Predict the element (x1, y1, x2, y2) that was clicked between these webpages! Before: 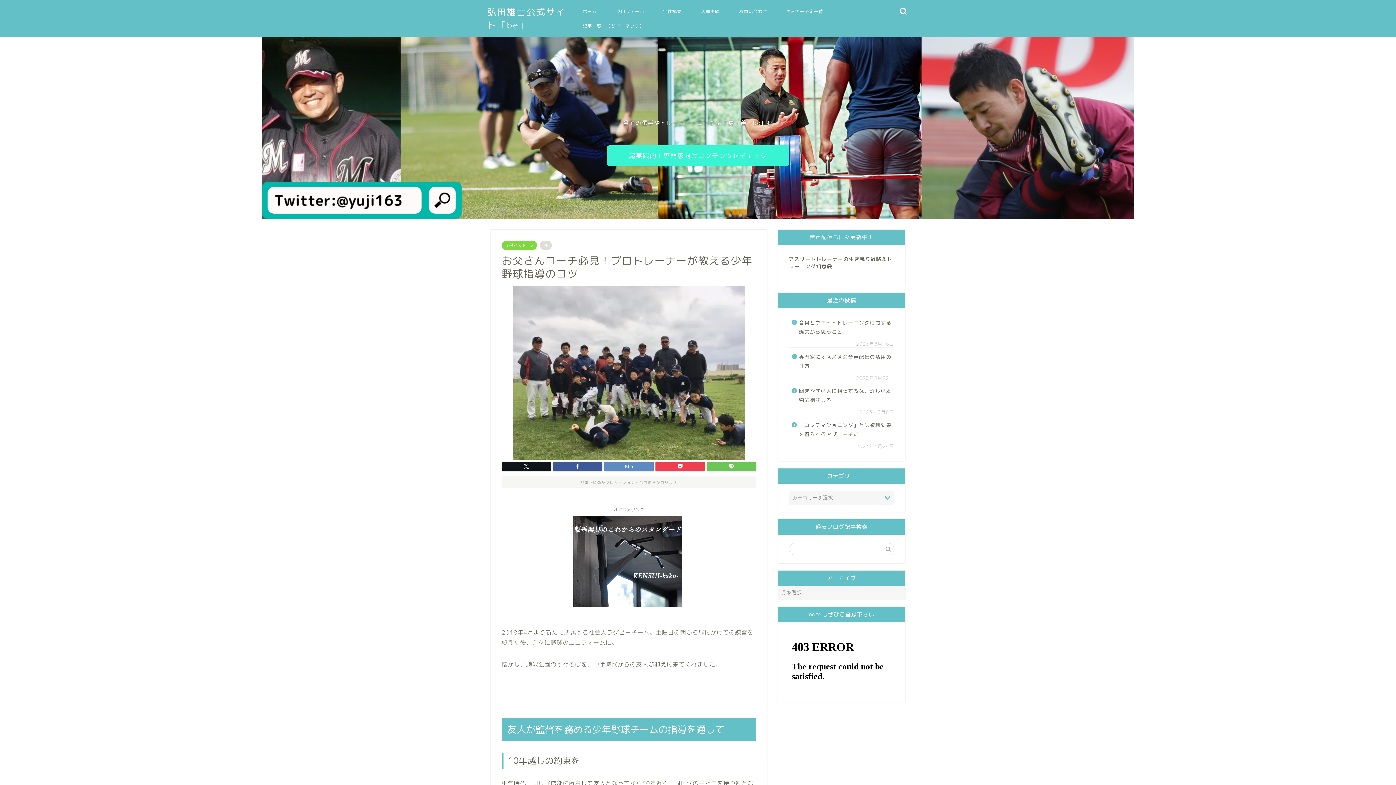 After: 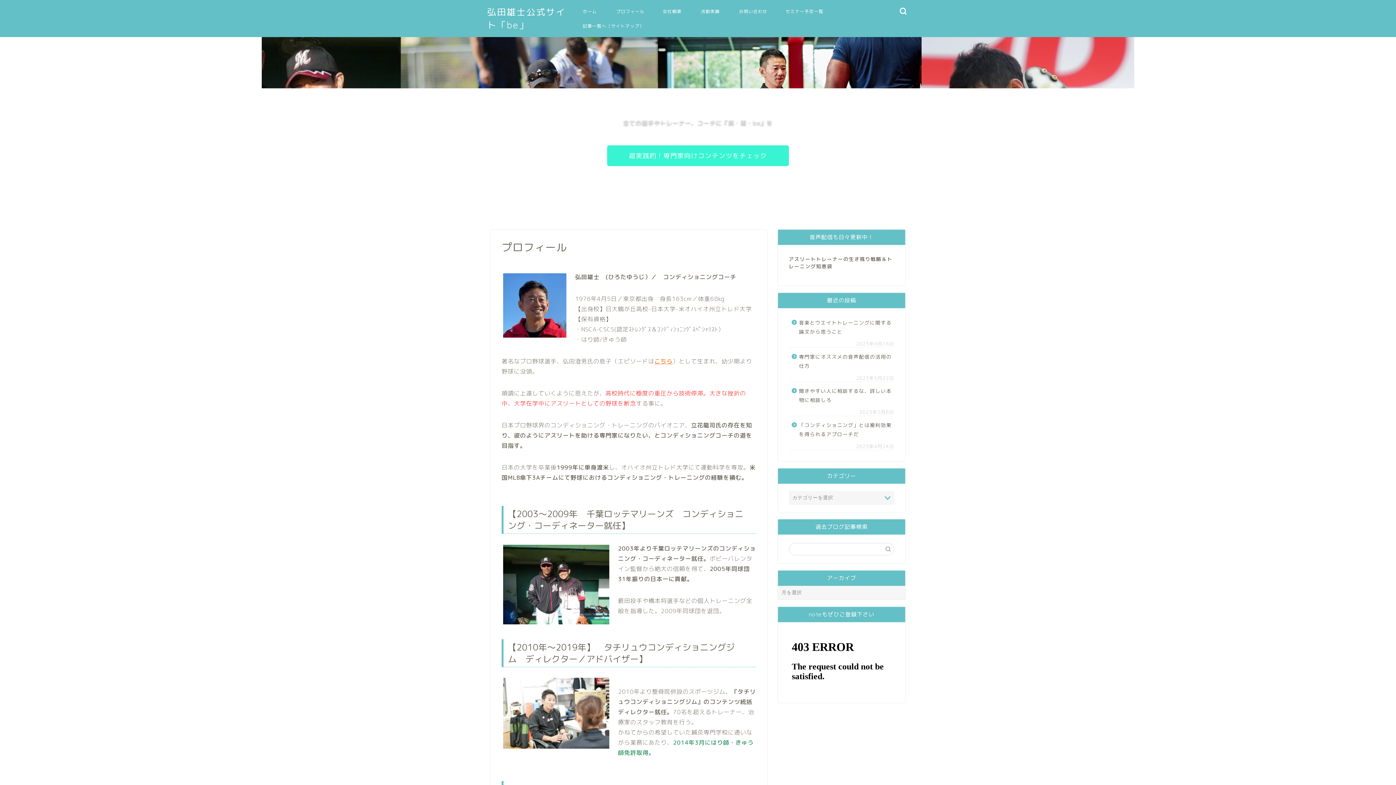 Action: label: プロフィール bbox: (606, 5, 653, 20)